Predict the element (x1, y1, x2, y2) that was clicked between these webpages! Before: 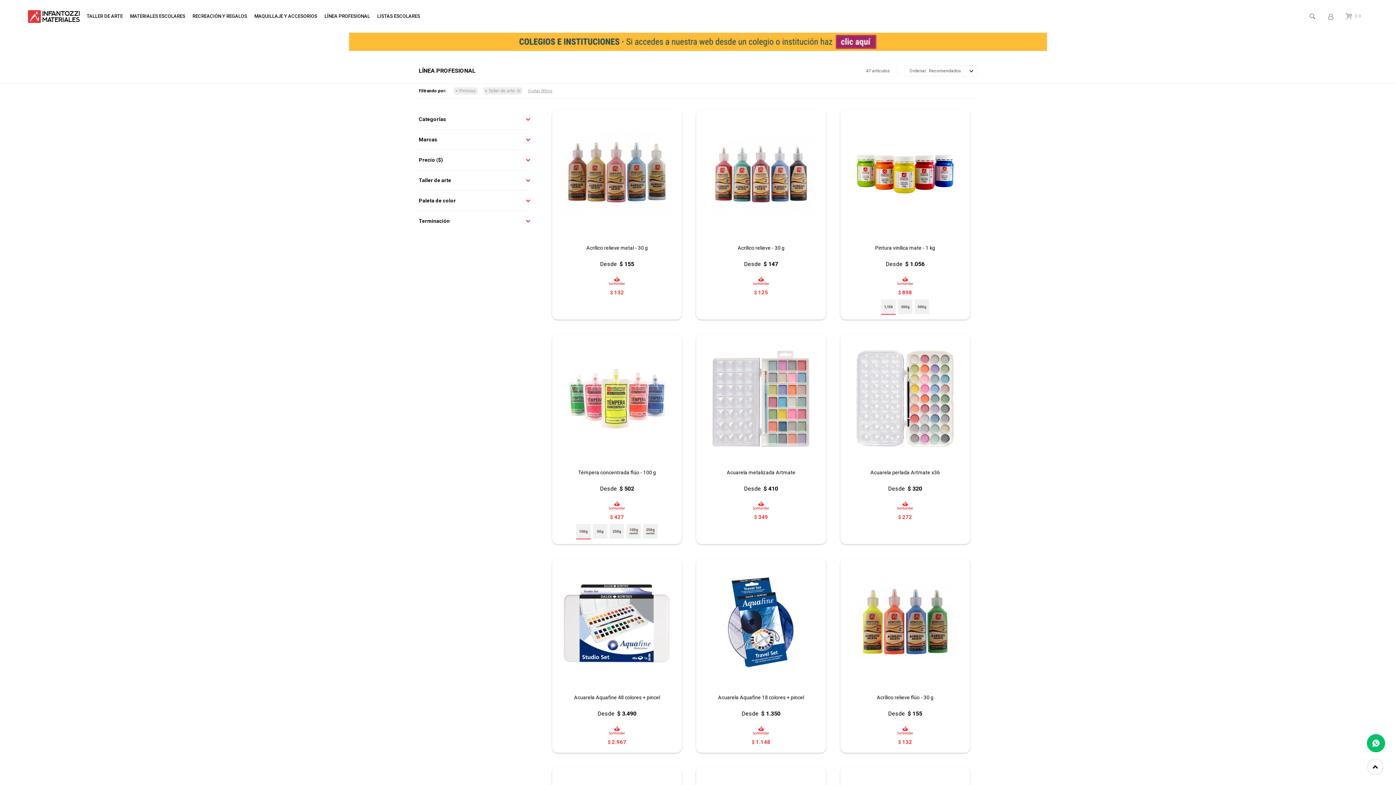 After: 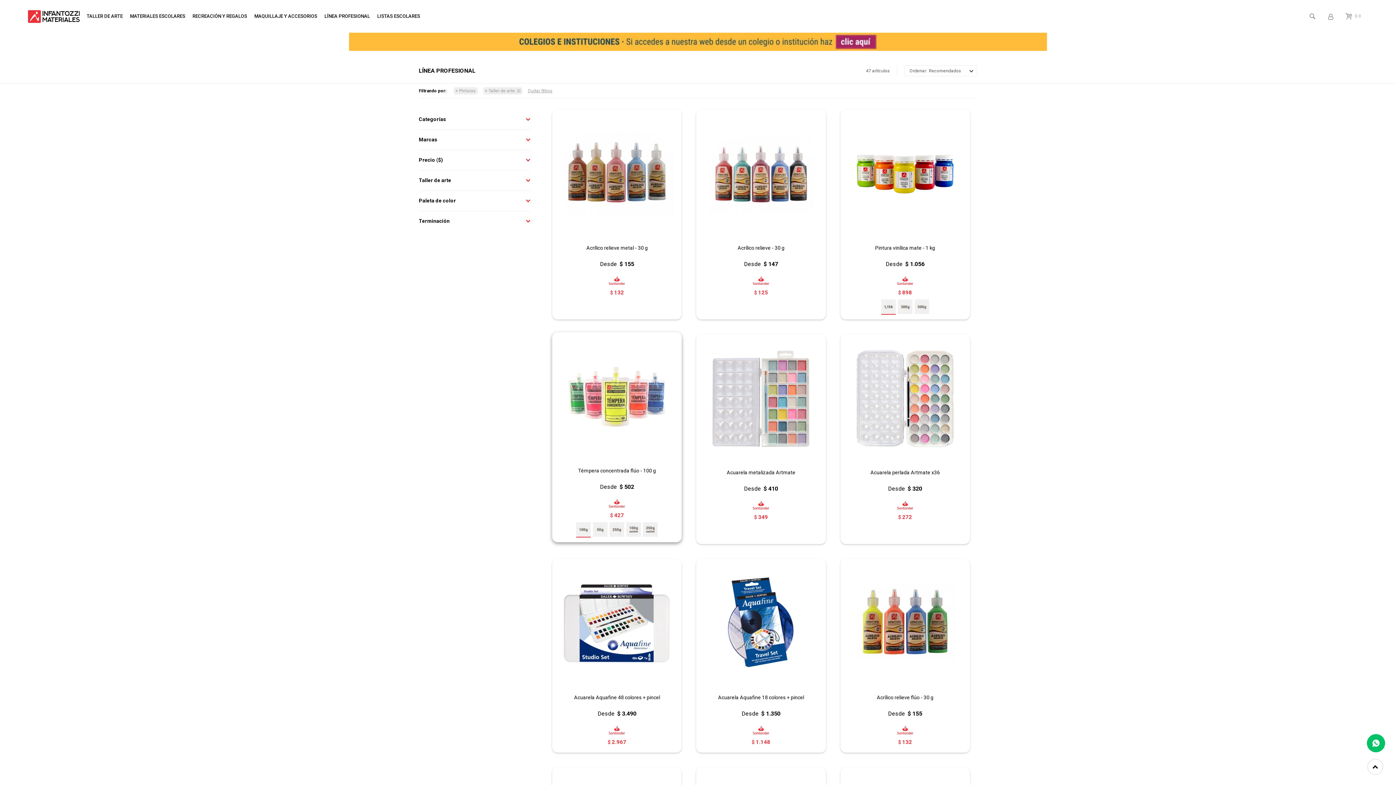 Action: bbox: (576, 524, 591, 539)